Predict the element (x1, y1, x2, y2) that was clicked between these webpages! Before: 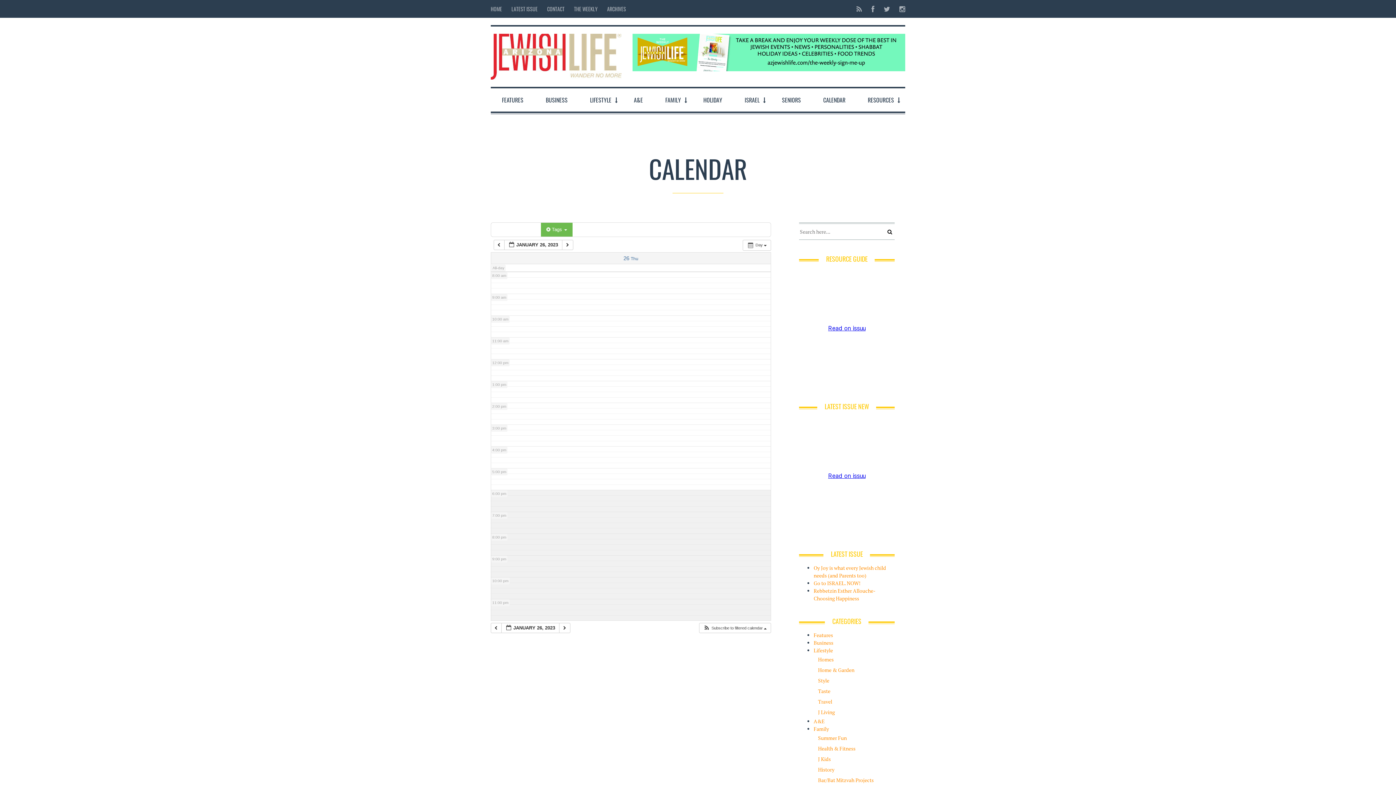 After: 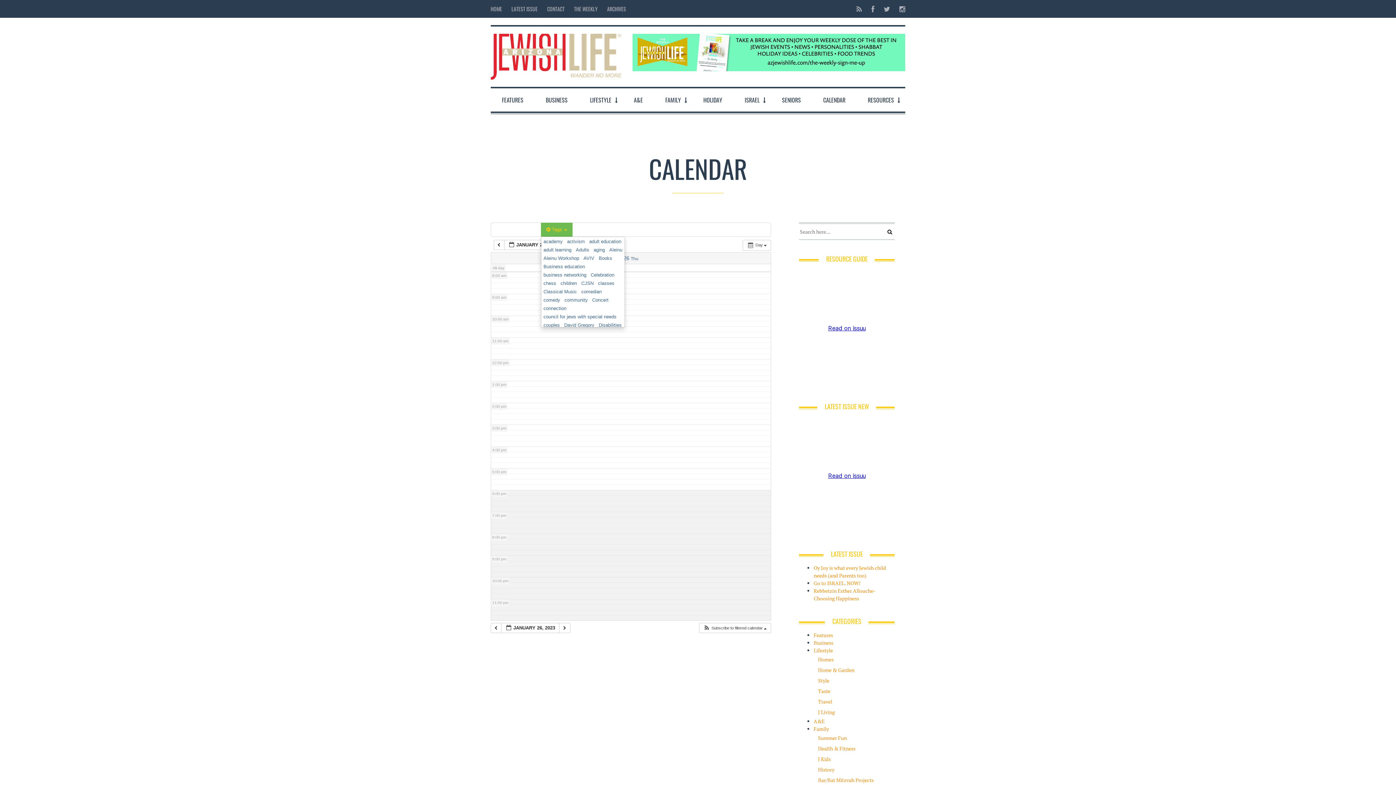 Action: bbox: (541, 223, 572, 236) label:  Tags 